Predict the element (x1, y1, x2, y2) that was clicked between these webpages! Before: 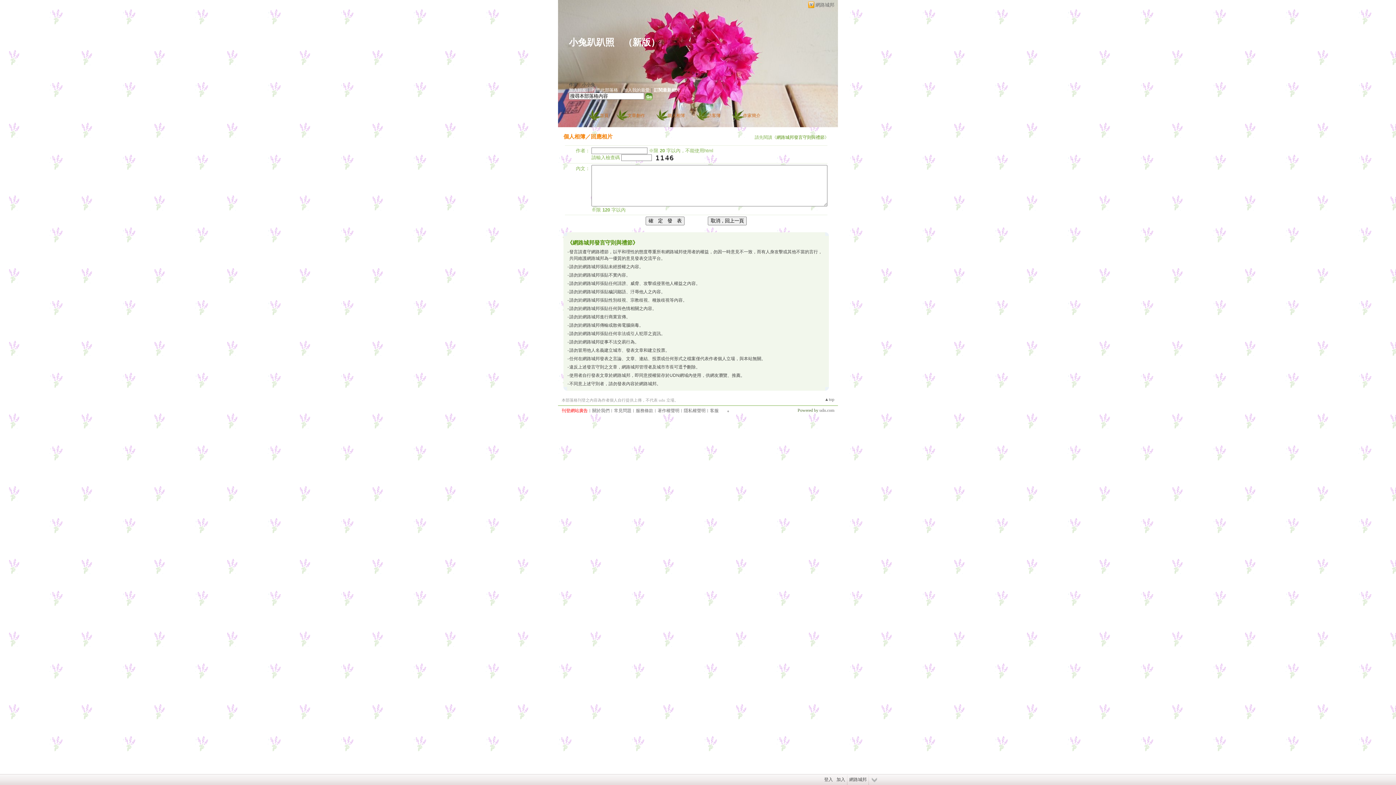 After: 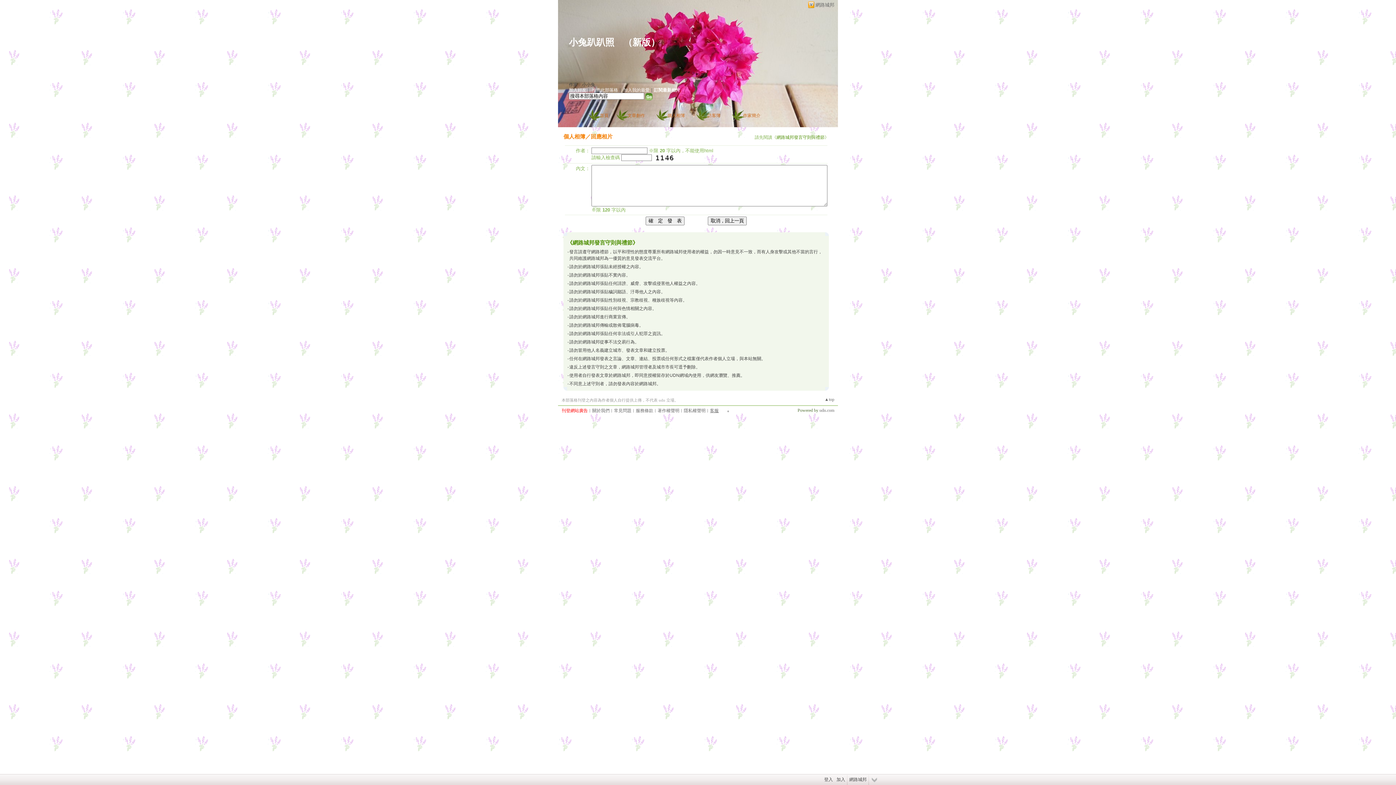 Action: bbox: (710, 408, 718, 413) label: 客服